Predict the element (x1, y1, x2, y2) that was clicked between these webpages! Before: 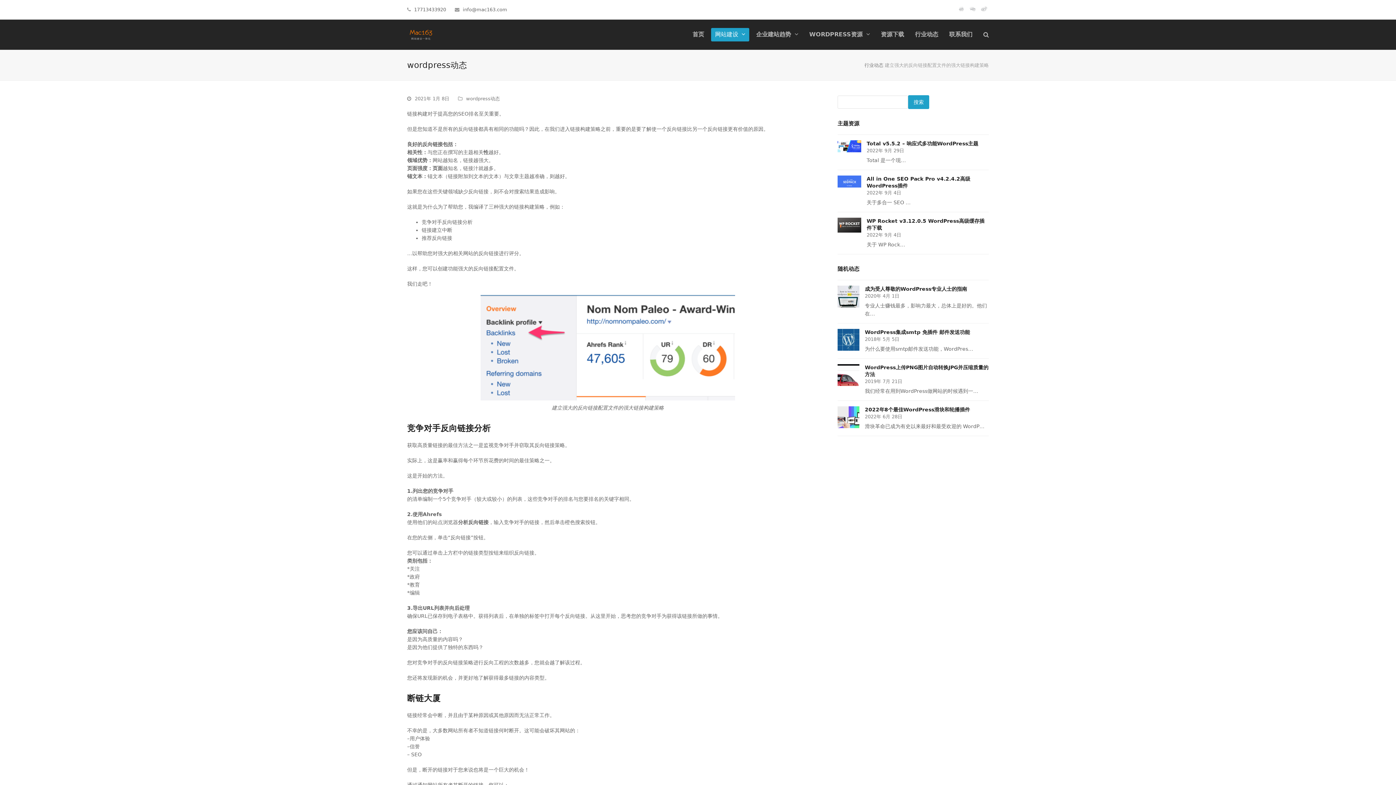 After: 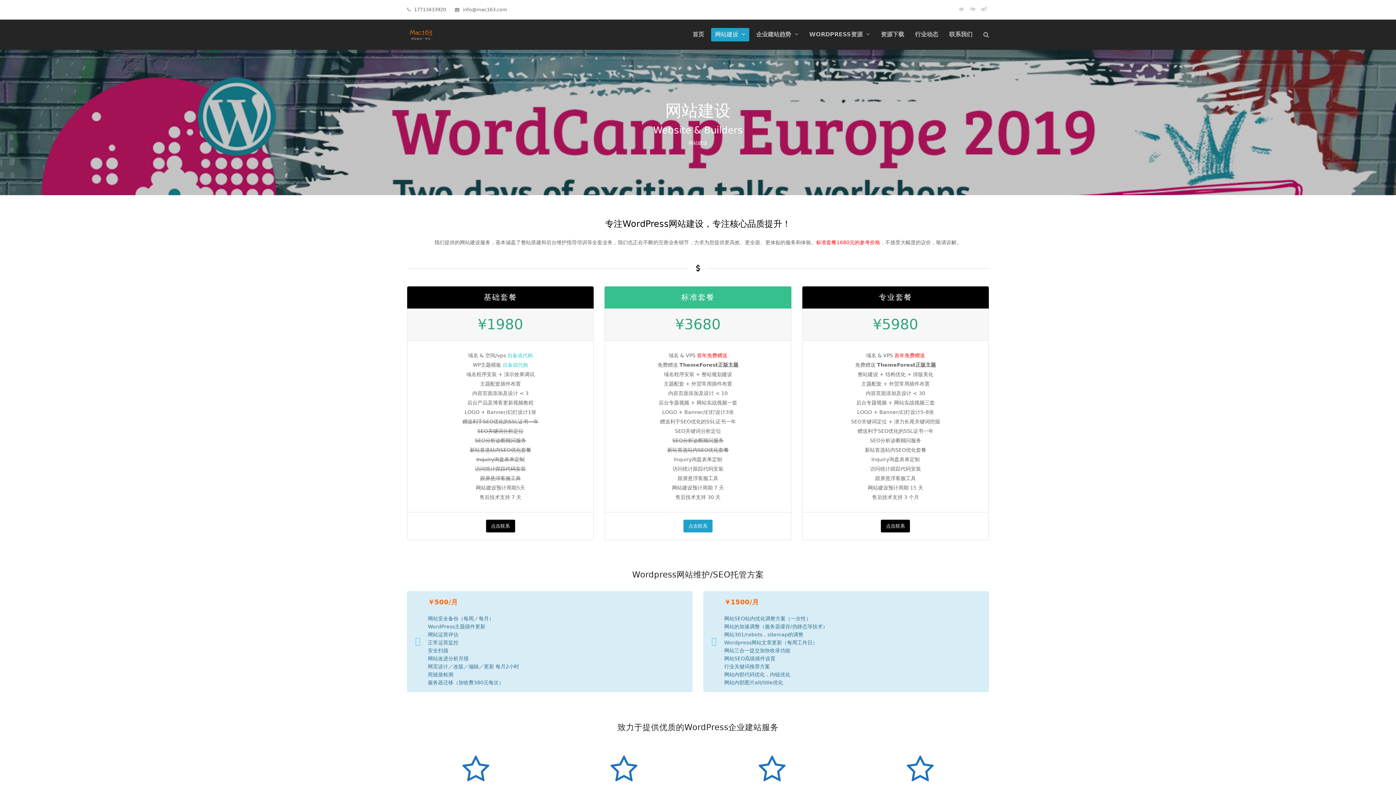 Action: label: 网站建设  bbox: (709, 19, 750, 49)